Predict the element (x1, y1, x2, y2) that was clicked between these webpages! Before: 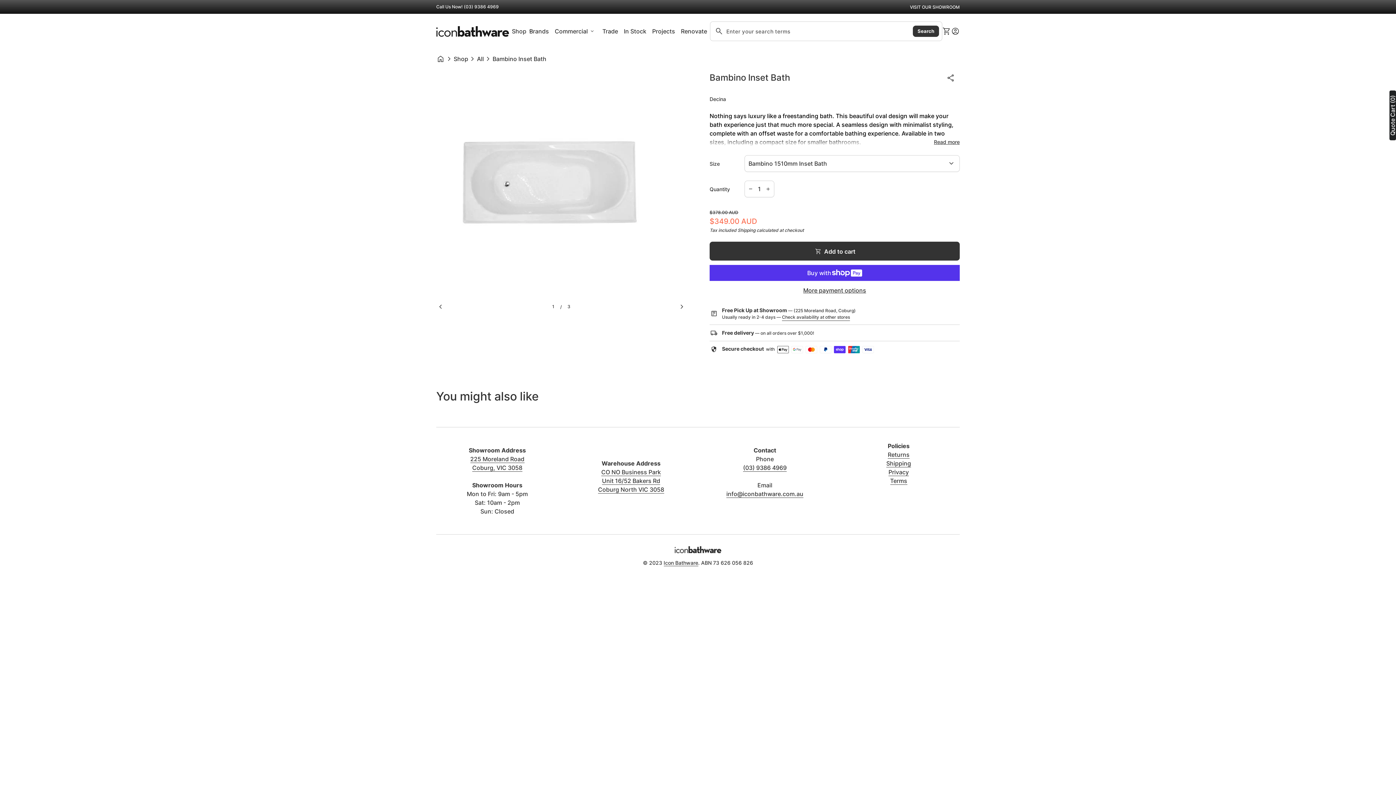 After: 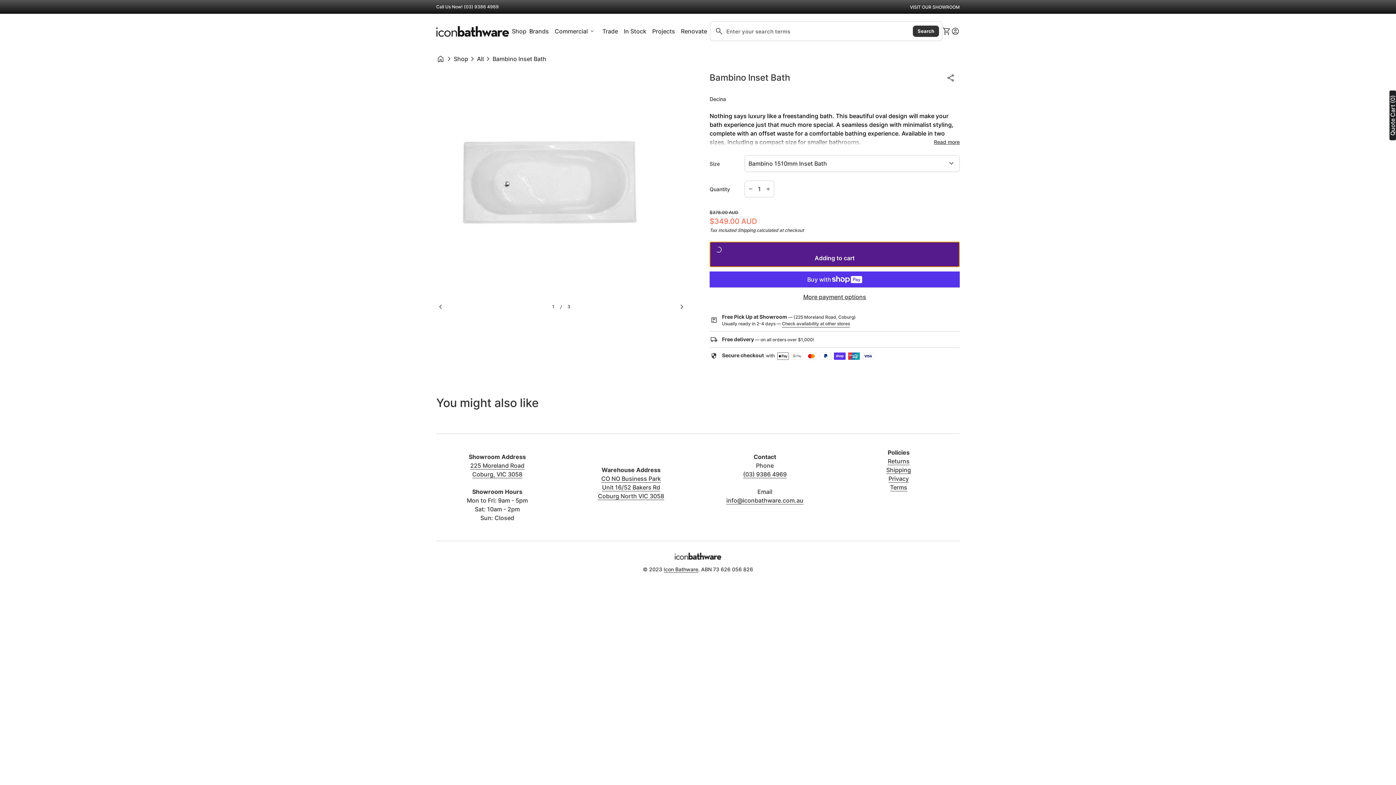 Action: label: Add to cart bbox: (709, 241, 960, 260)